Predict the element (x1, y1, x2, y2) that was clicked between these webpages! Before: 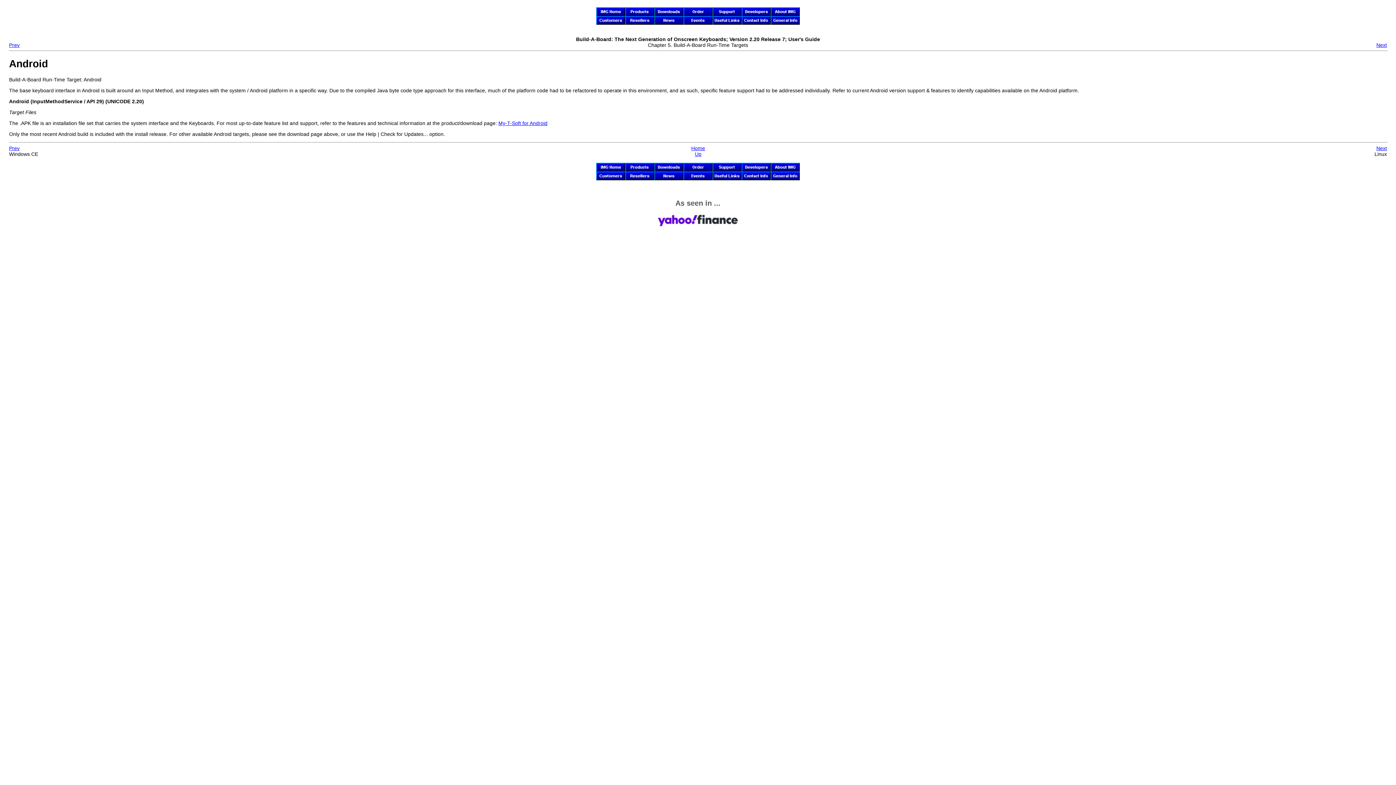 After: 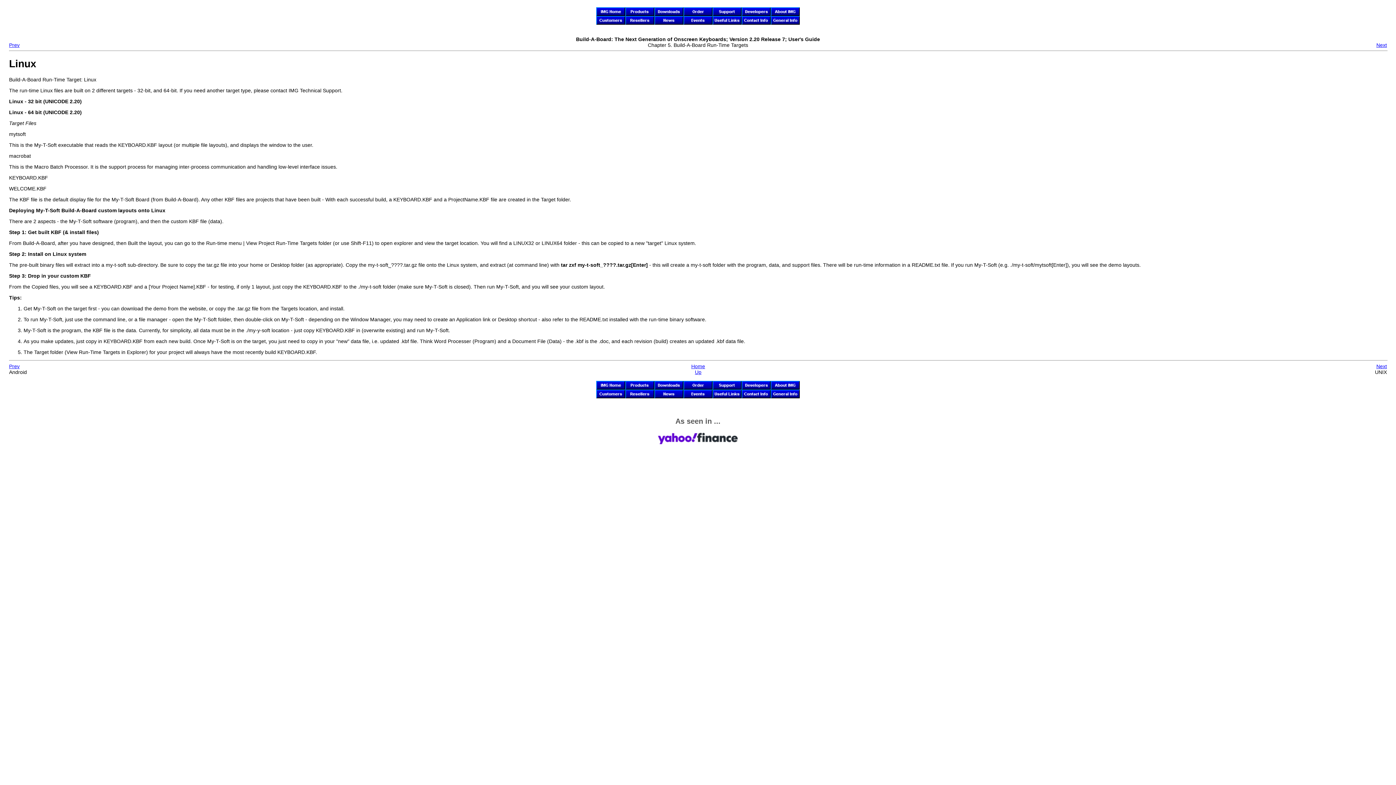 Action: bbox: (1376, 145, 1387, 151) label: Next